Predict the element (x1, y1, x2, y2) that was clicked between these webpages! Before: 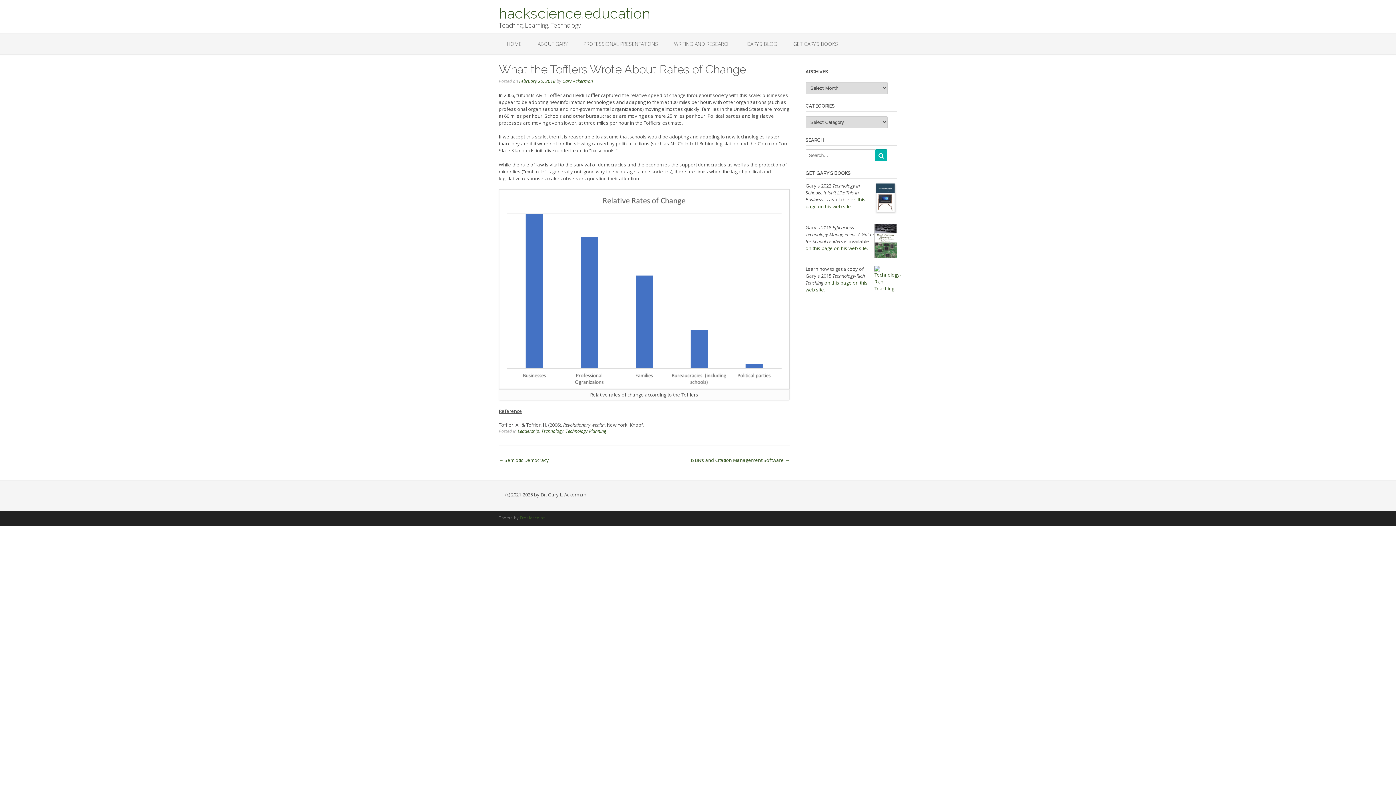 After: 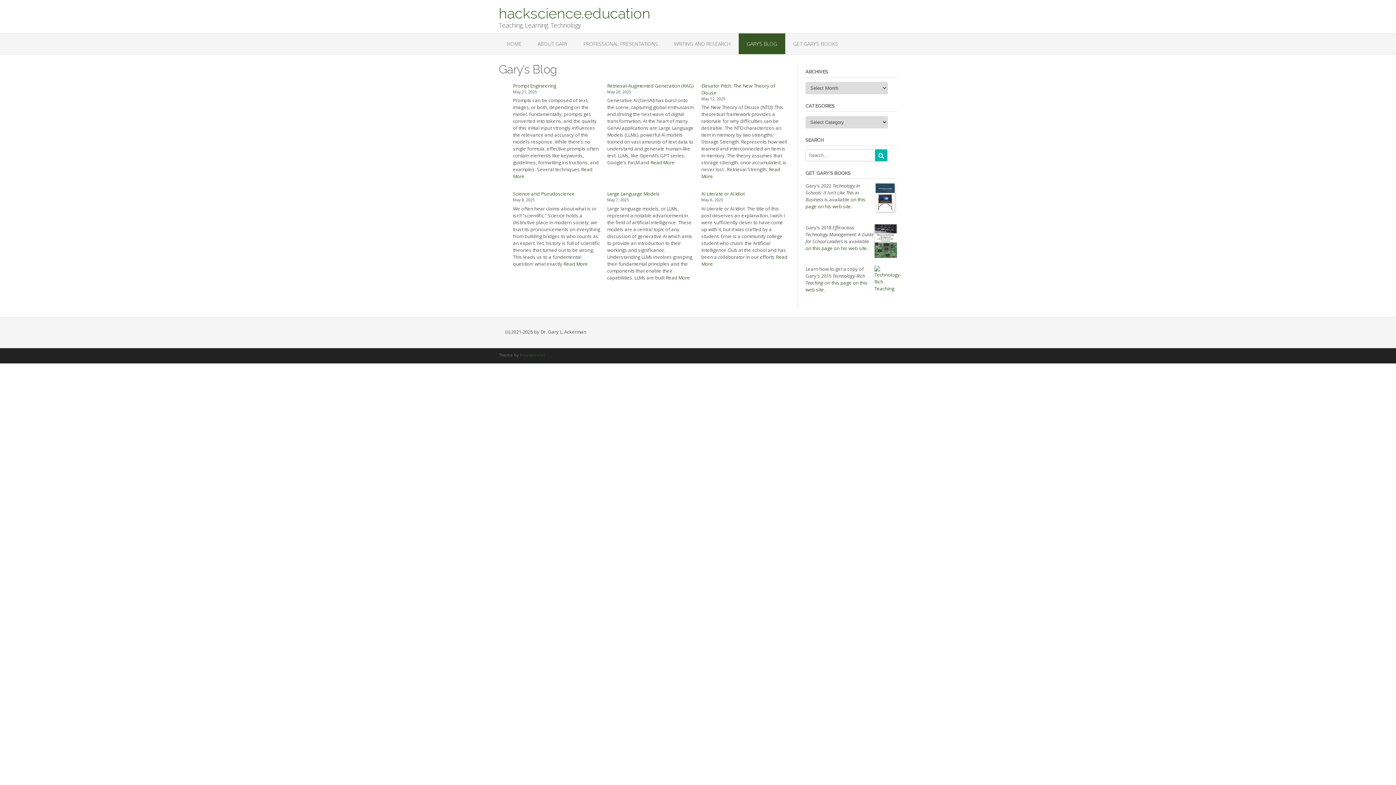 Action: label: GARY’S BLOG bbox: (738, 33, 785, 54)